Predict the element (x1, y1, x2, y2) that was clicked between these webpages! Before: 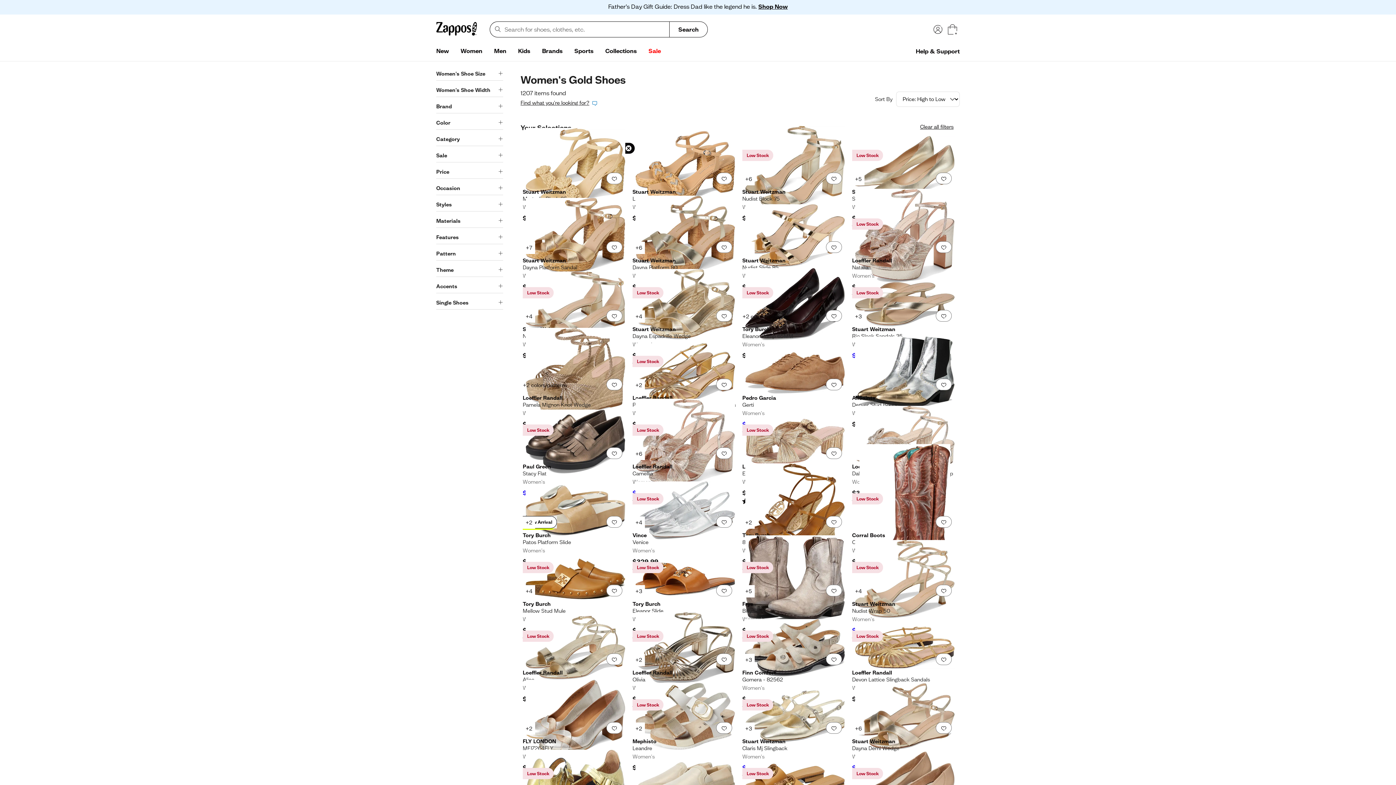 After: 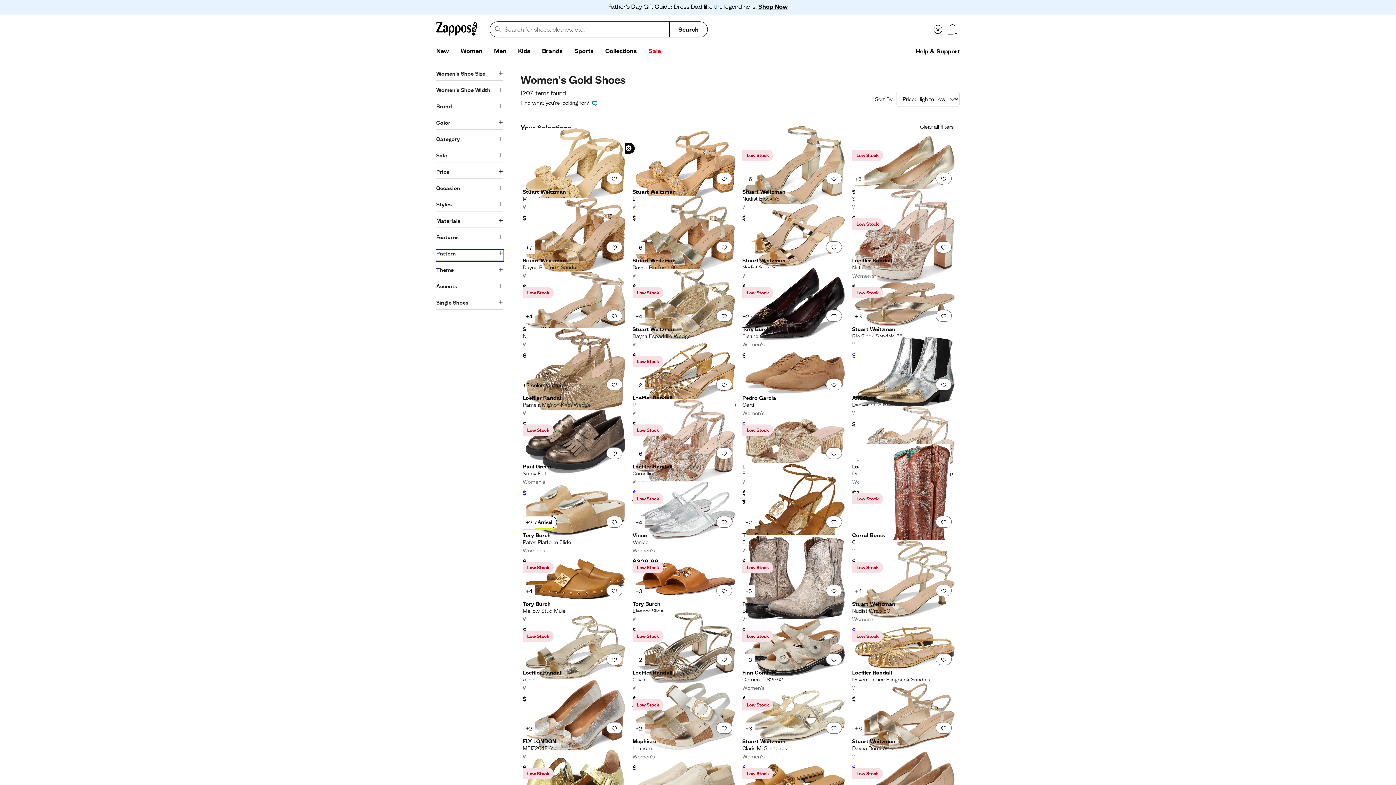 Action: bbox: (436, 250, 503, 260) label: Pattern